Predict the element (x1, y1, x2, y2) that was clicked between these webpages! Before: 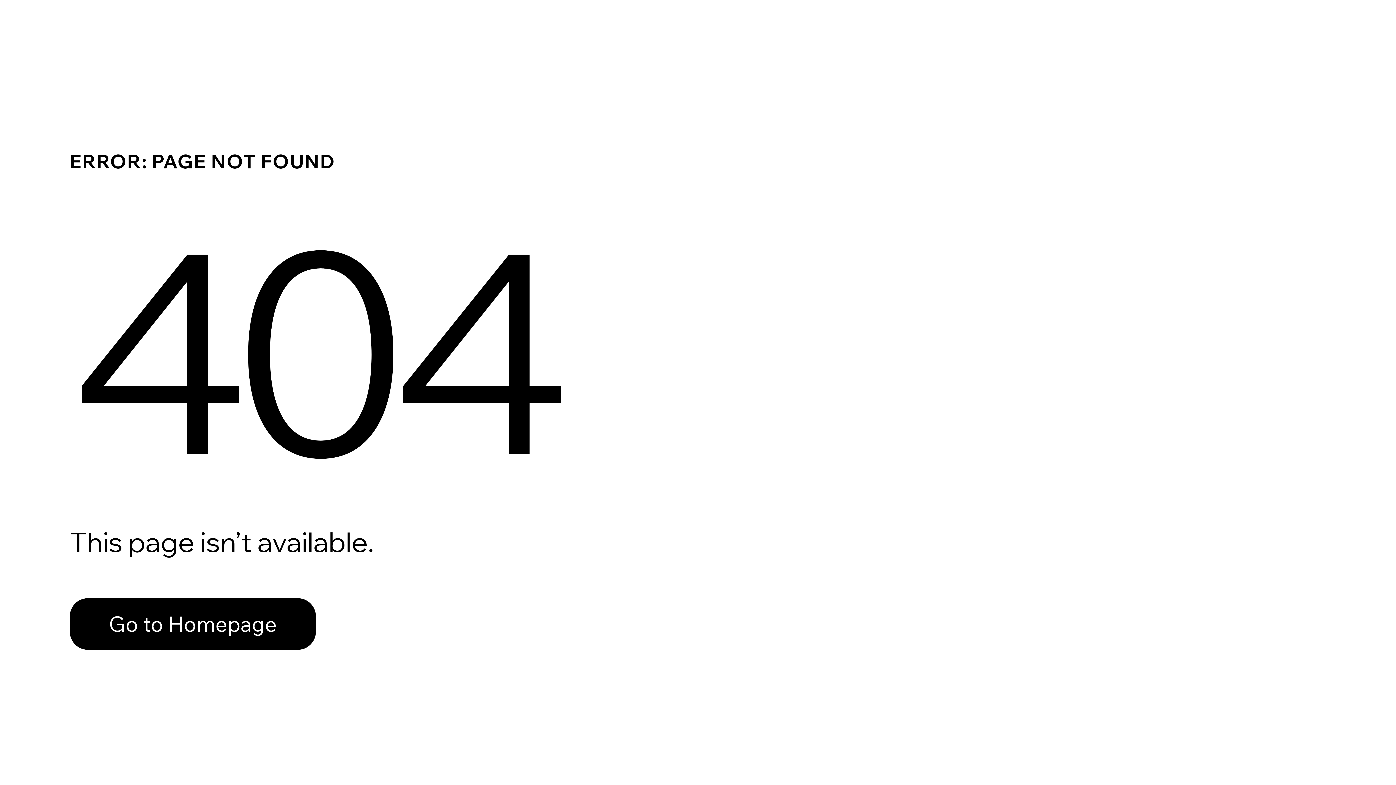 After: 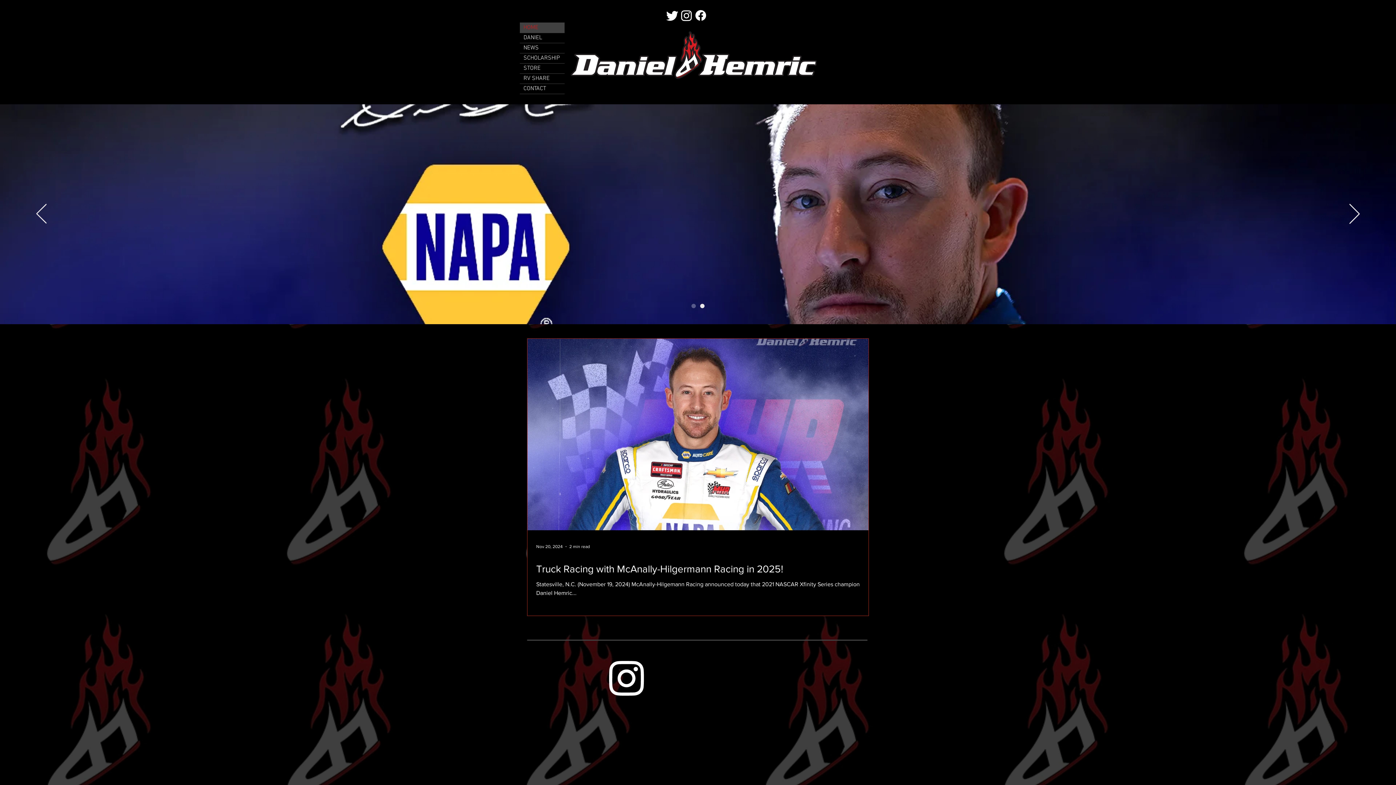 Action: bbox: (69, 582, 768, 659) label: Go to Homepage